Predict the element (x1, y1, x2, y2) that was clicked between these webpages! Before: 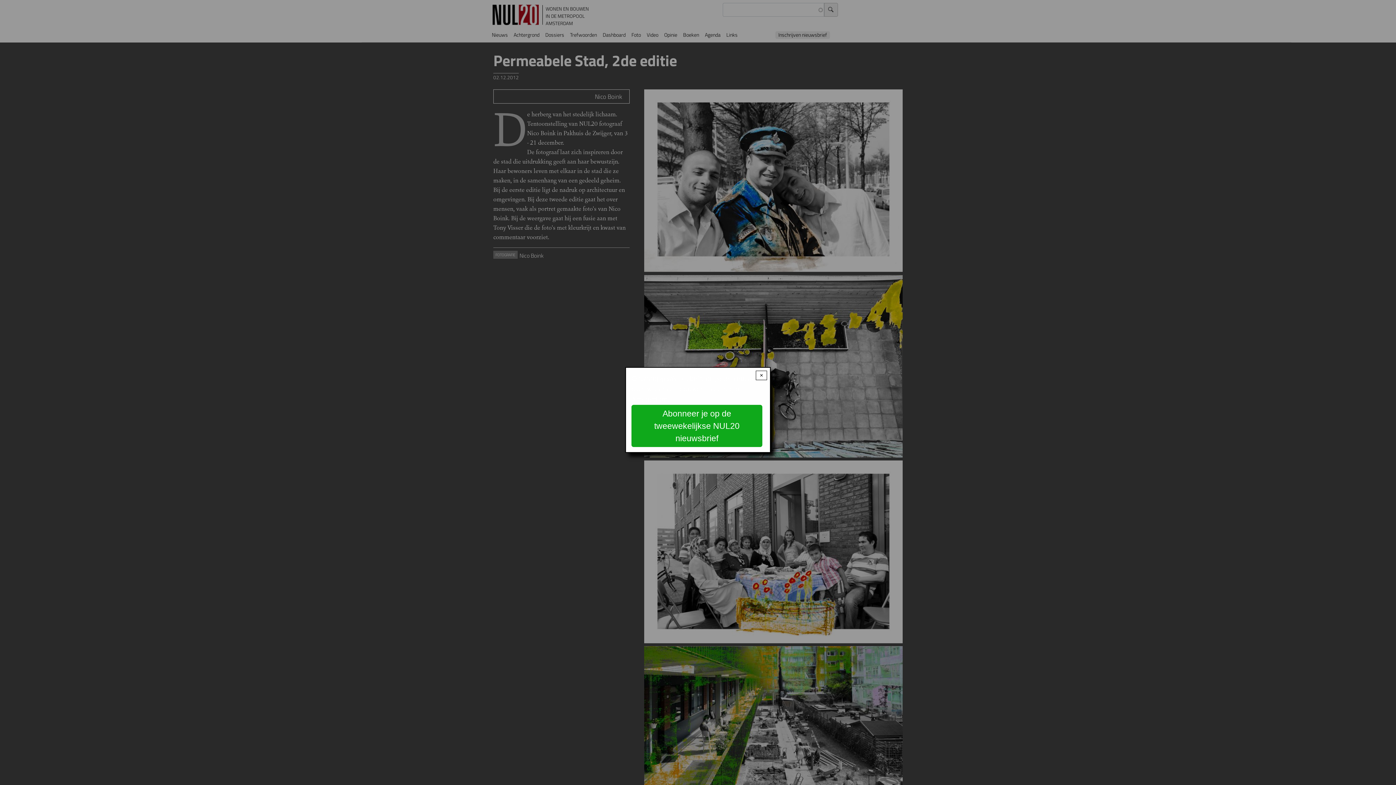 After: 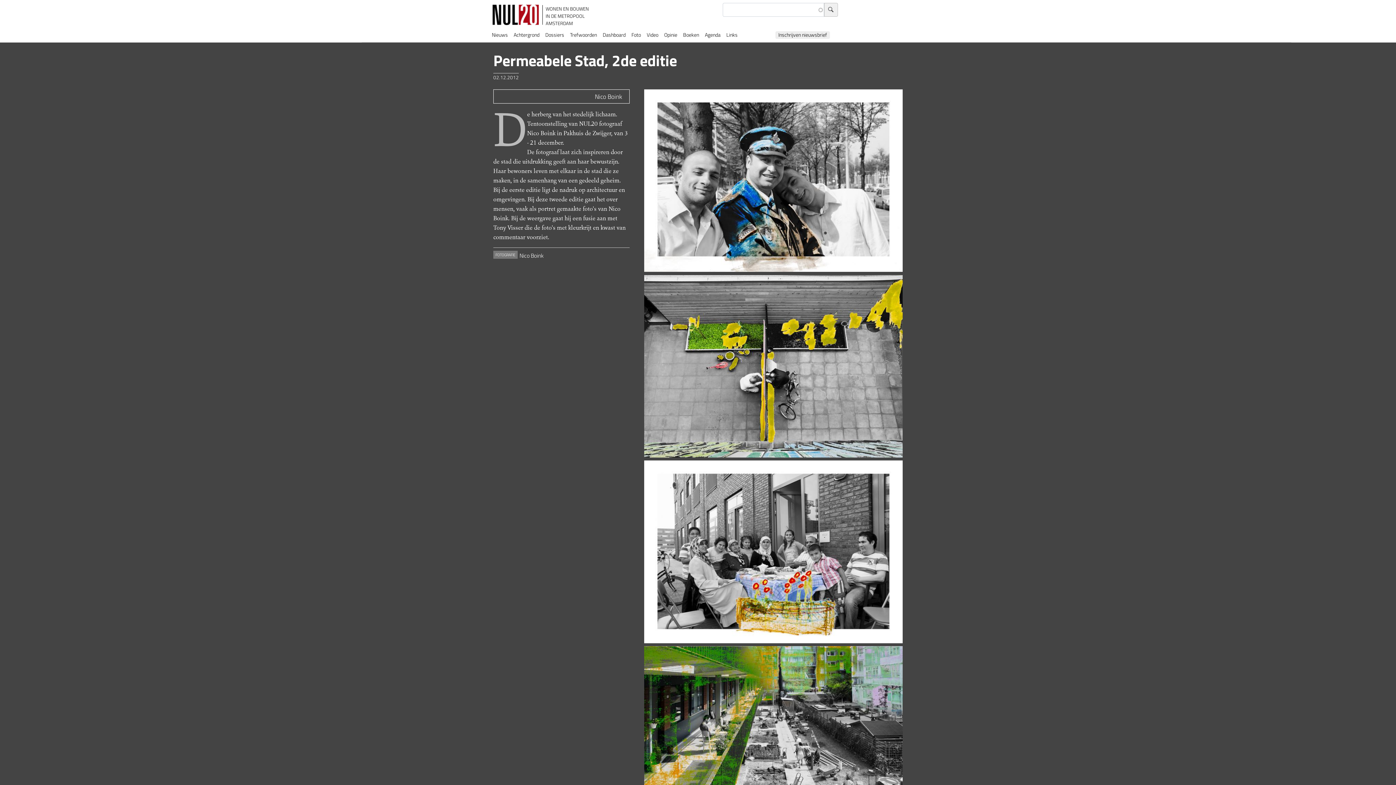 Action: bbox: (756, 370, 767, 380) label: Close modal